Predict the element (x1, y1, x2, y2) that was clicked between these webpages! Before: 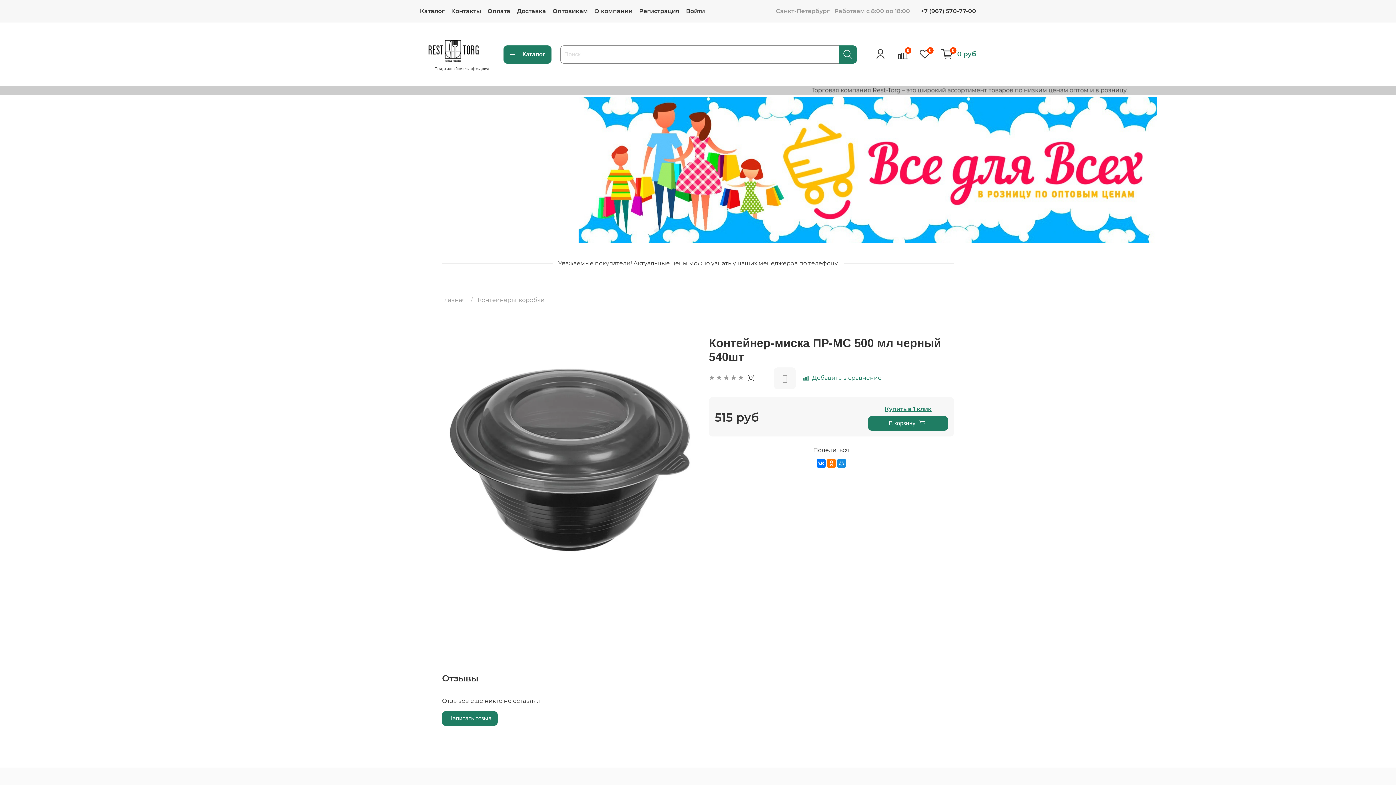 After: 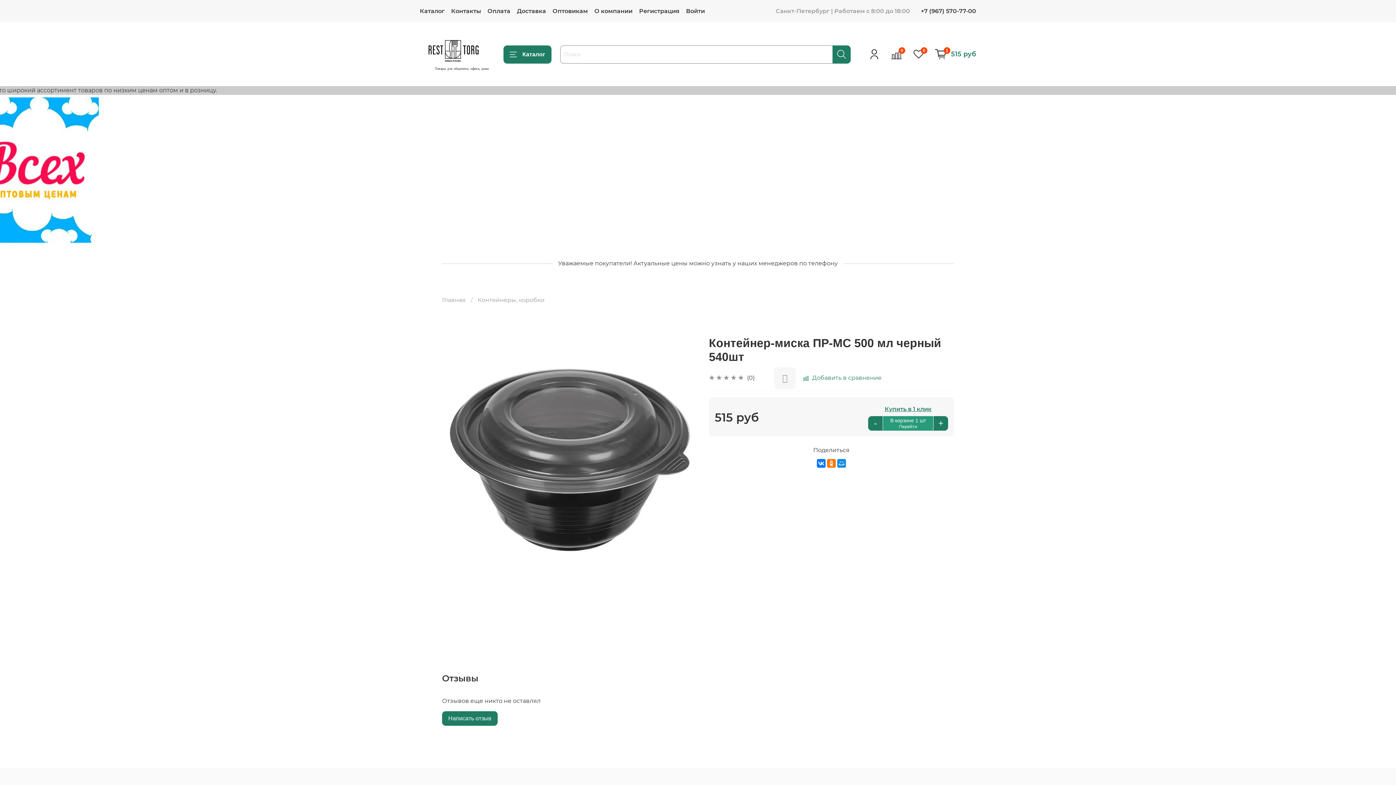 Action: label: В корзину bbox: (868, 416, 948, 430)